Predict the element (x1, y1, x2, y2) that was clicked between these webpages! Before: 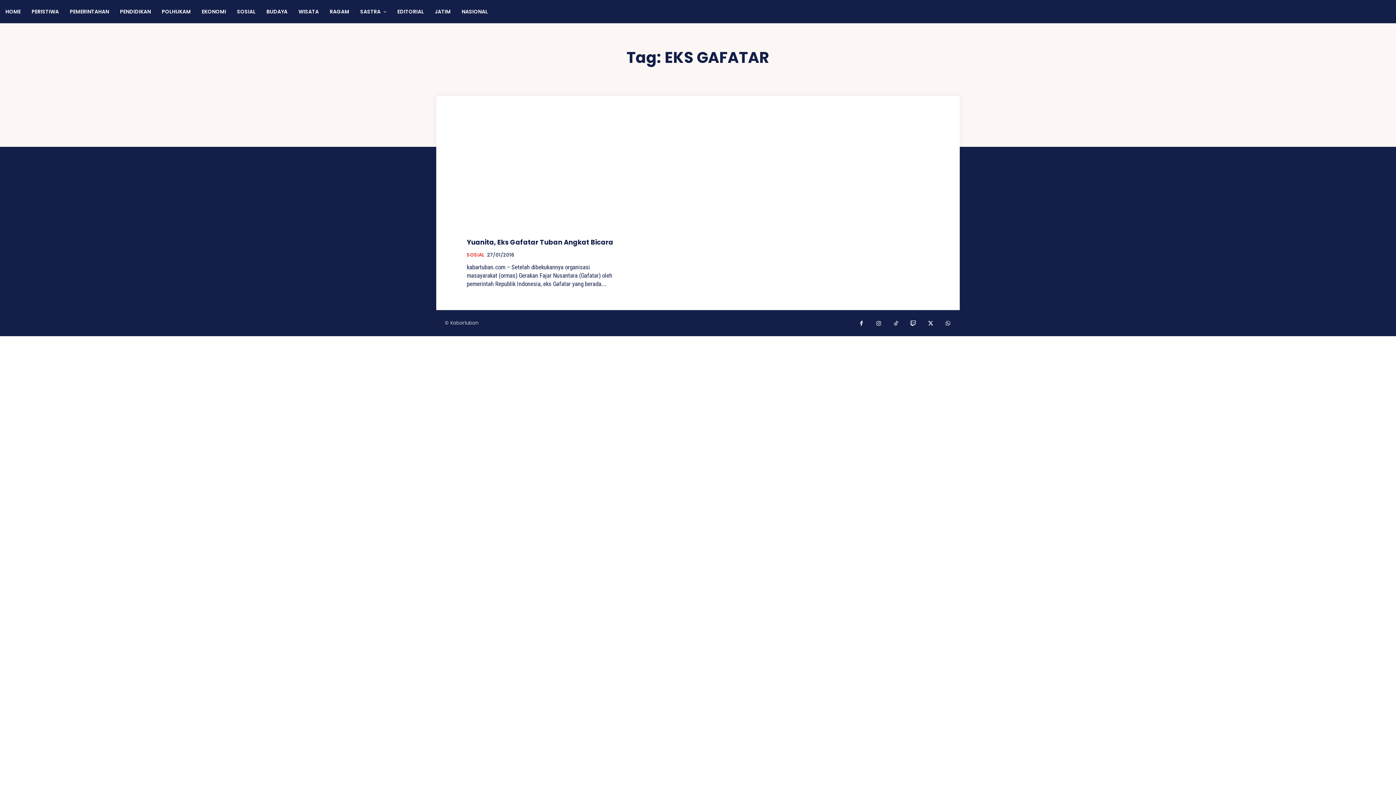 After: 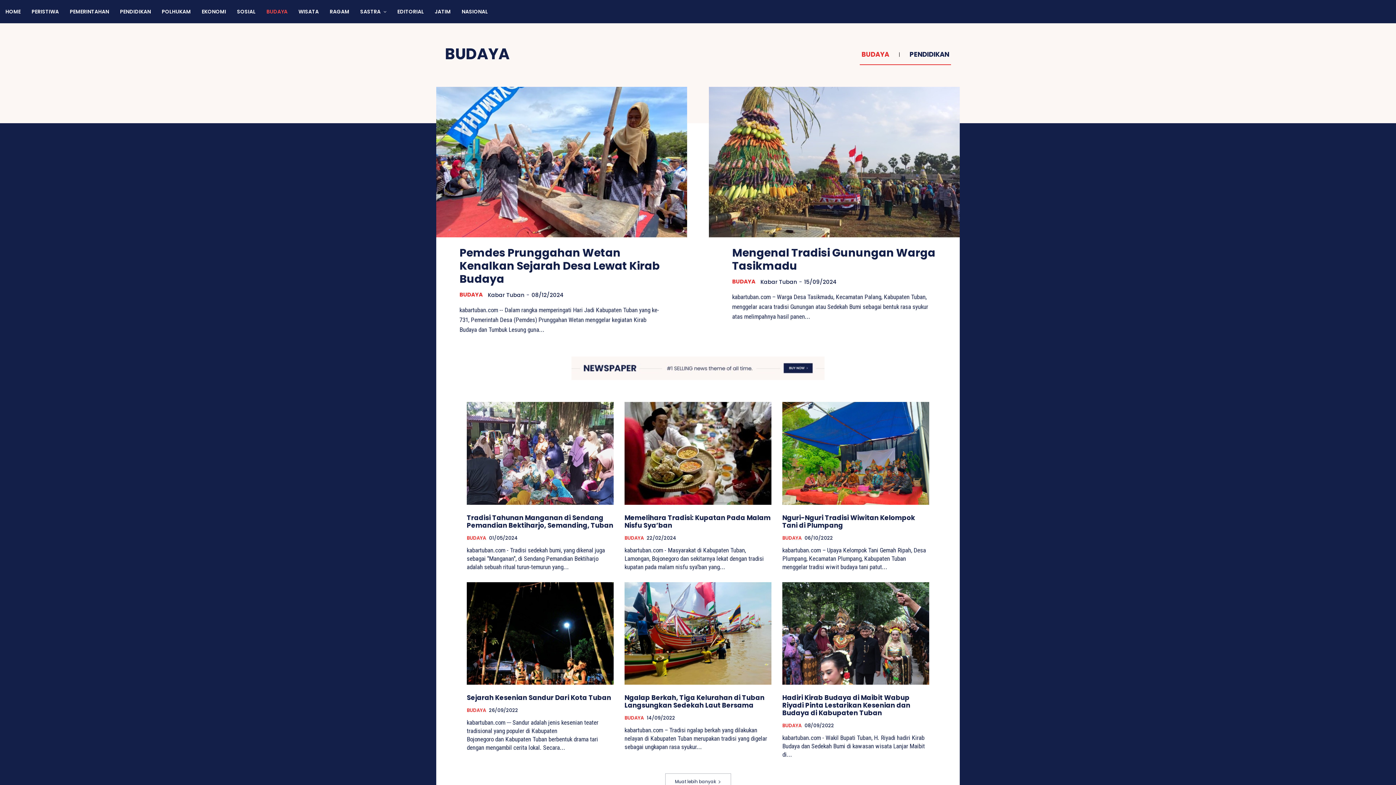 Action: bbox: (261, 0, 293, 23) label: BUDAYA